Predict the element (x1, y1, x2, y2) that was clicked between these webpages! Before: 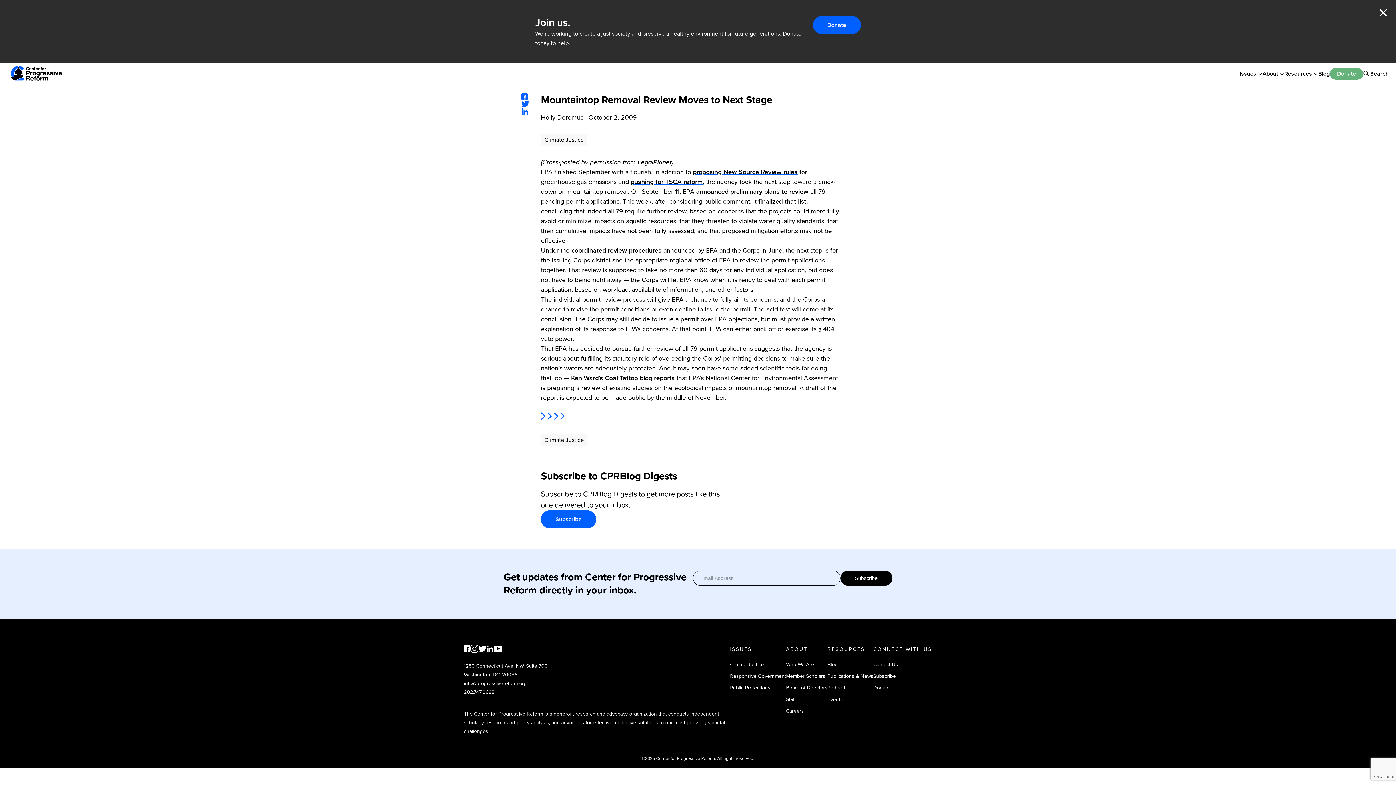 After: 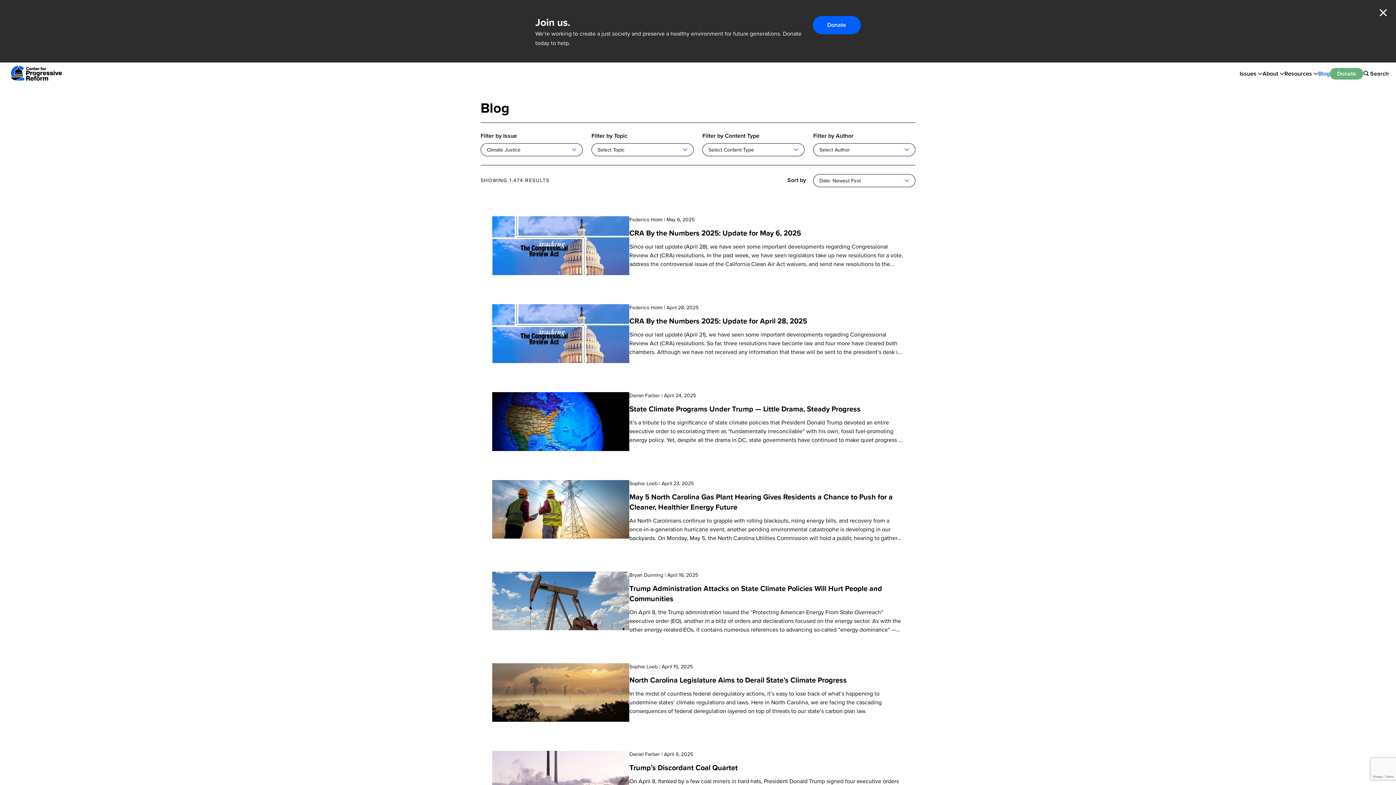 Action: label: Climate Justice bbox: (541, 134, 587, 145)